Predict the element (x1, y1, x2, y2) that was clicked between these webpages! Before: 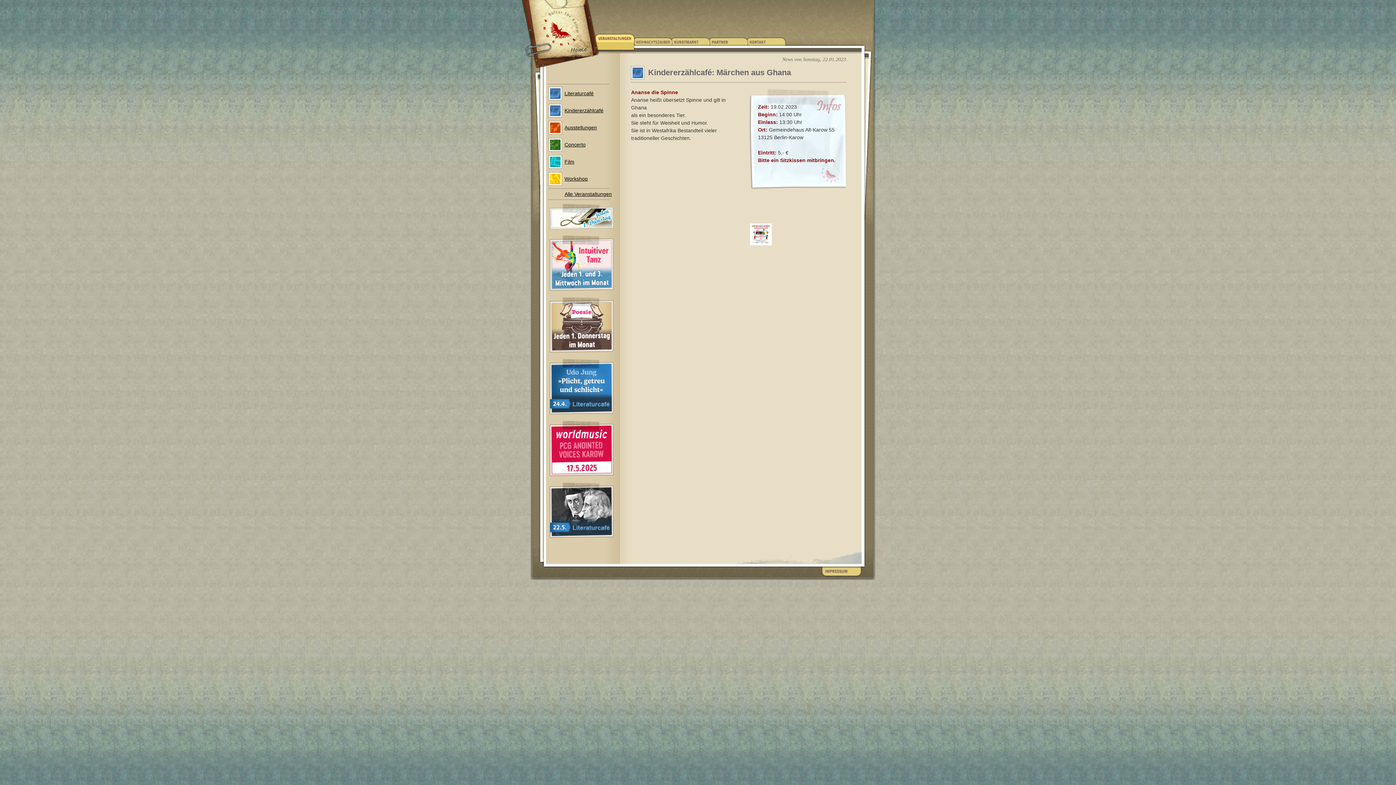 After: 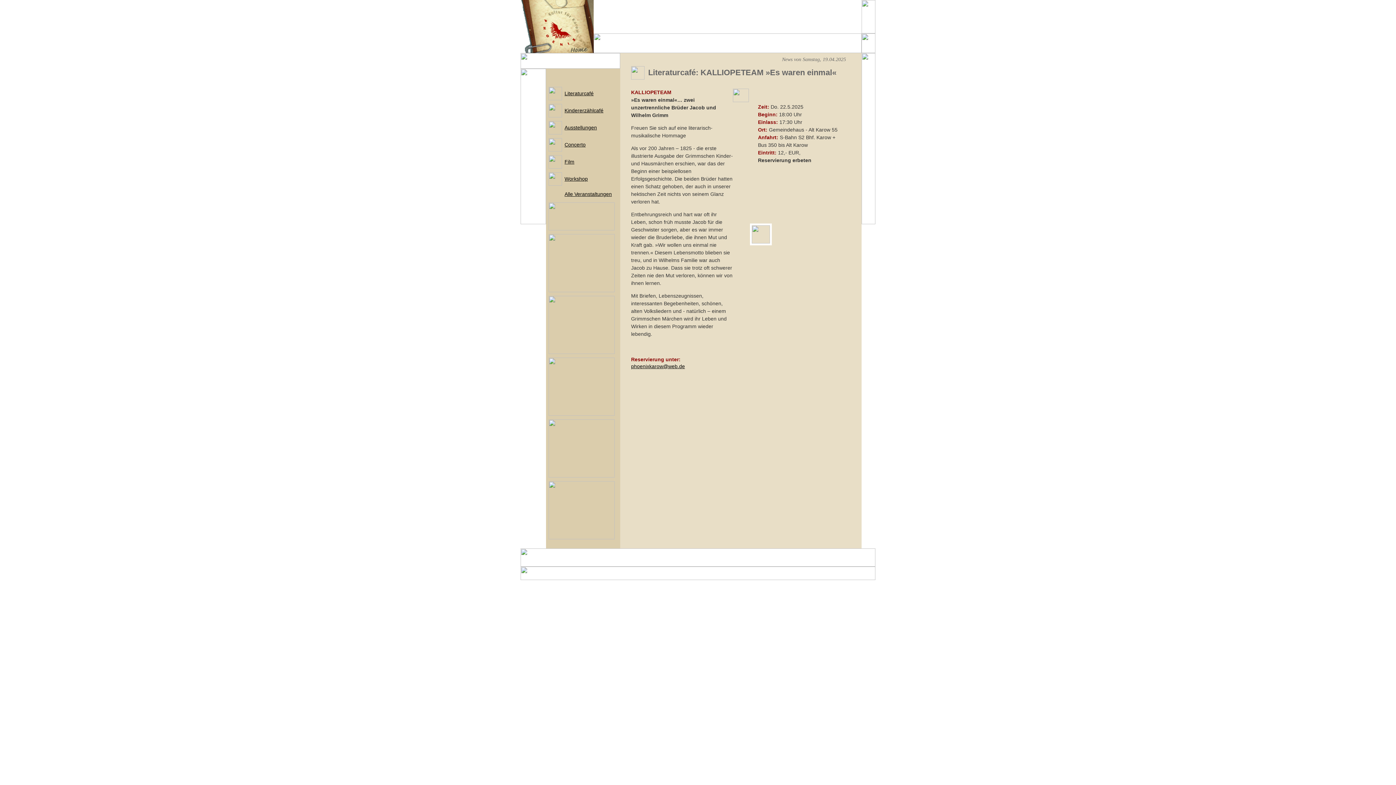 Action: bbox: (548, 534, 614, 540)